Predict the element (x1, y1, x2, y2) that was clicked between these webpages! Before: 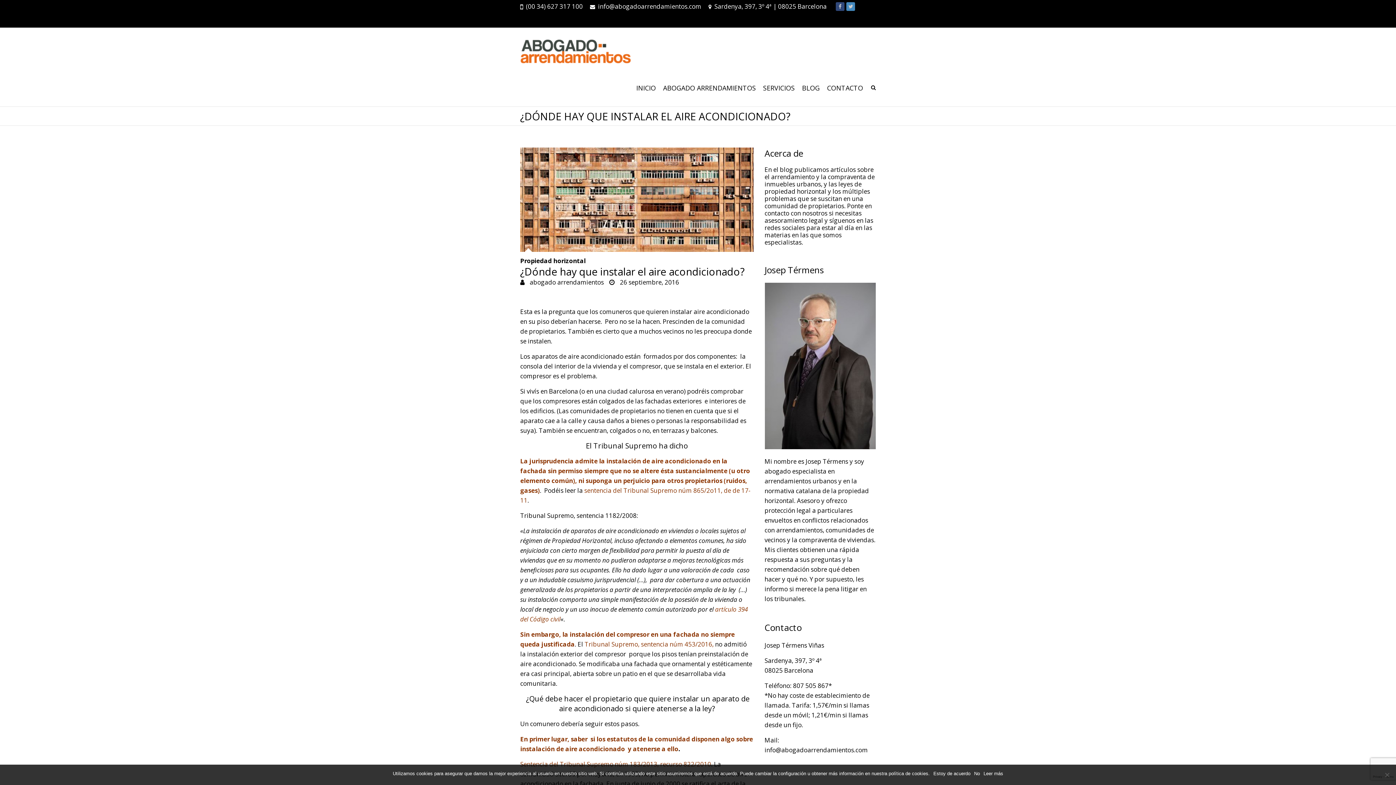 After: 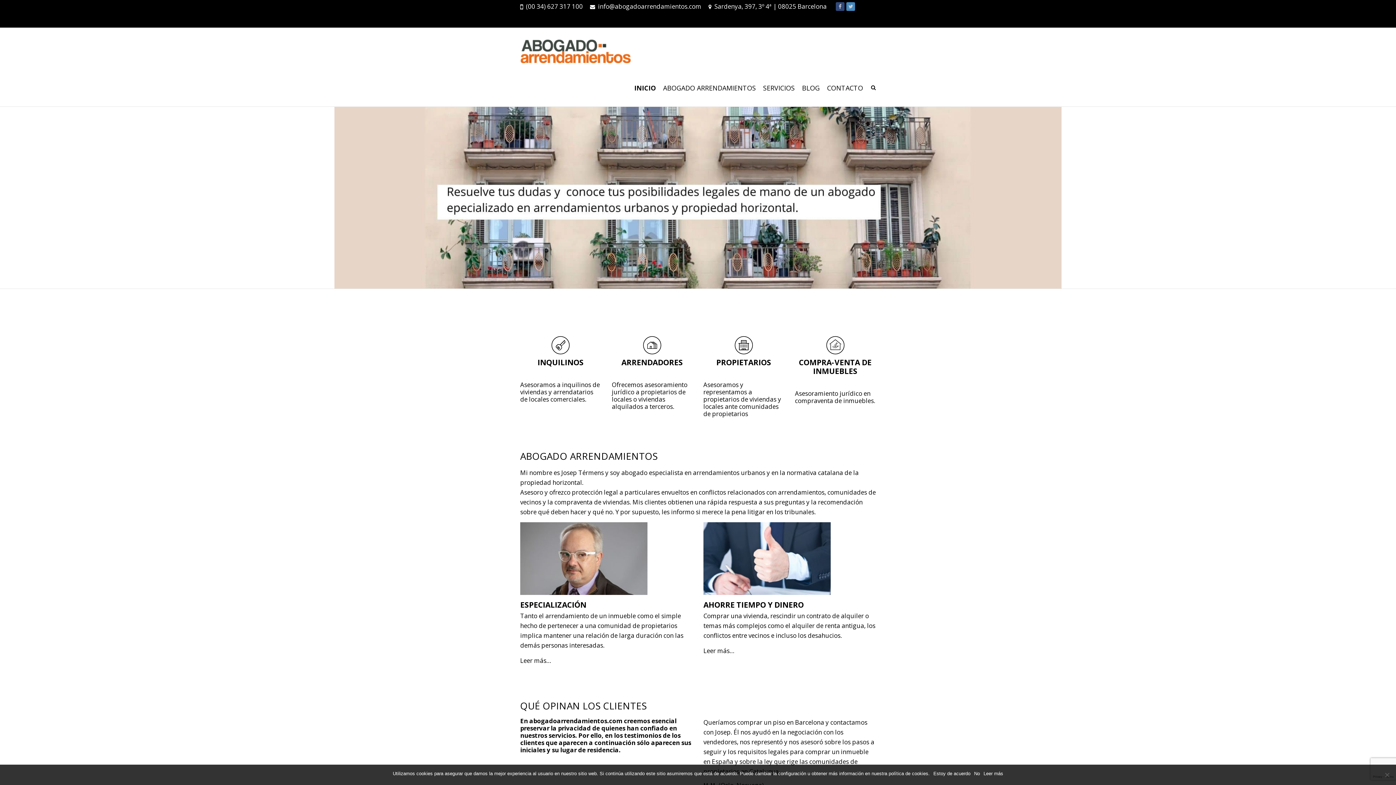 Action: bbox: (520, 39, 647, 70)